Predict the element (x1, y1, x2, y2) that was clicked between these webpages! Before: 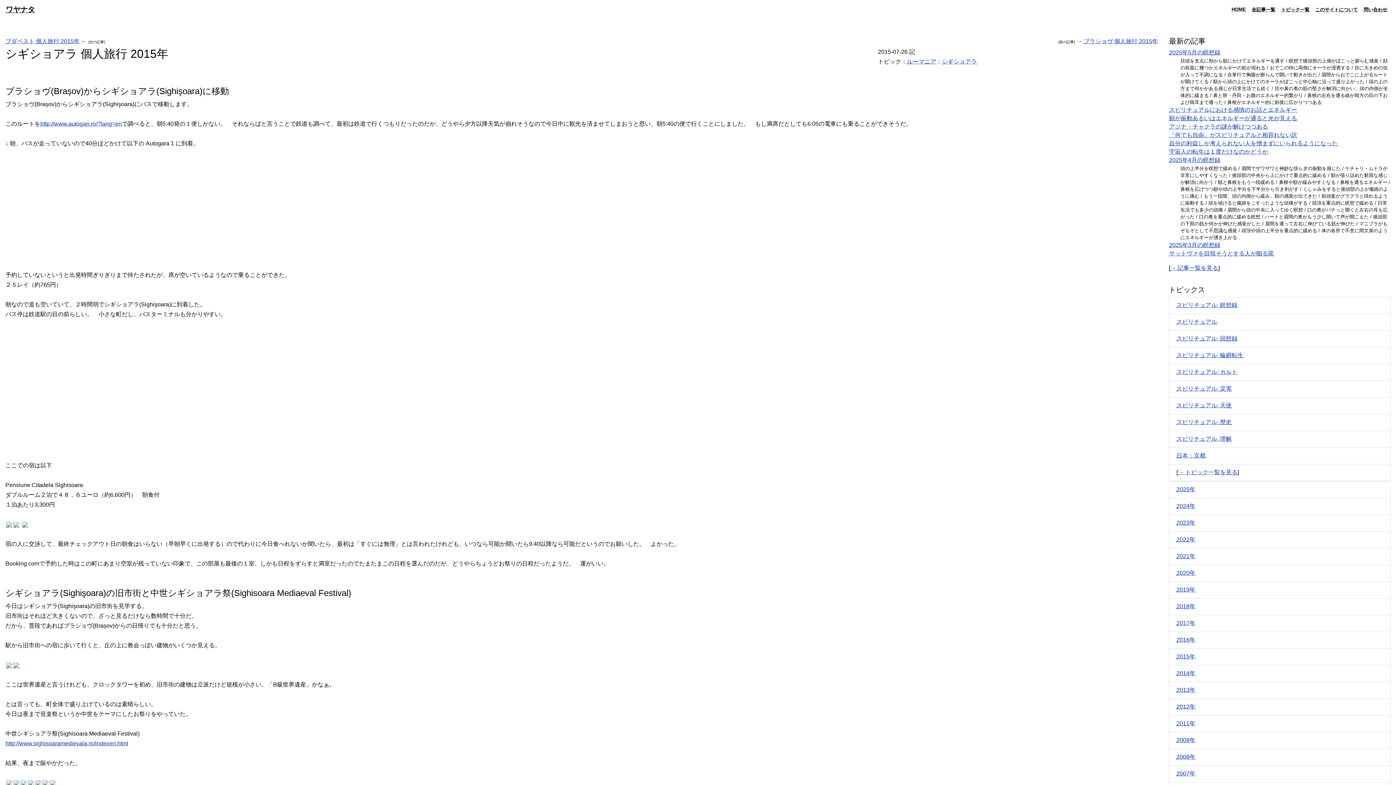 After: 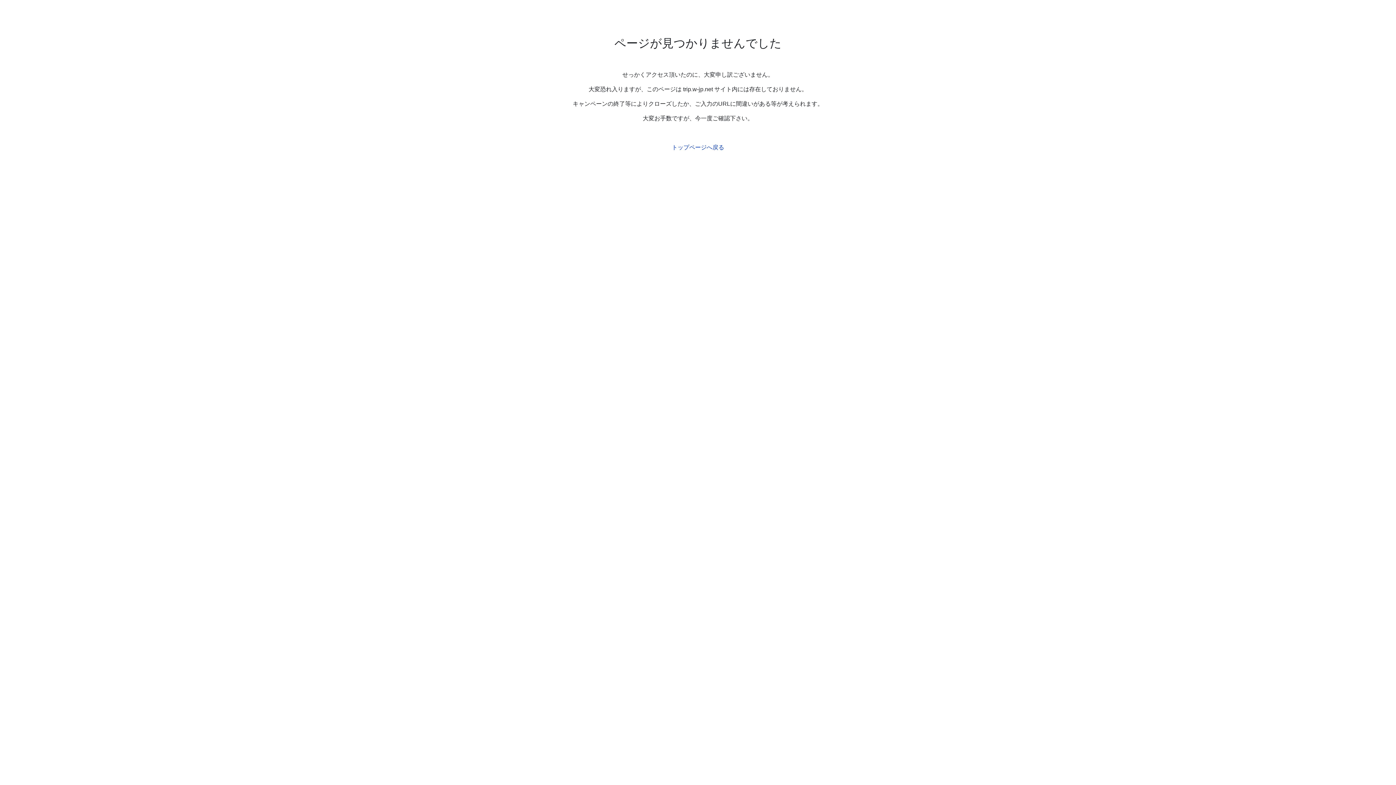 Action: label: → トピック一覧を見る bbox: (1178, 469, 1237, 475)